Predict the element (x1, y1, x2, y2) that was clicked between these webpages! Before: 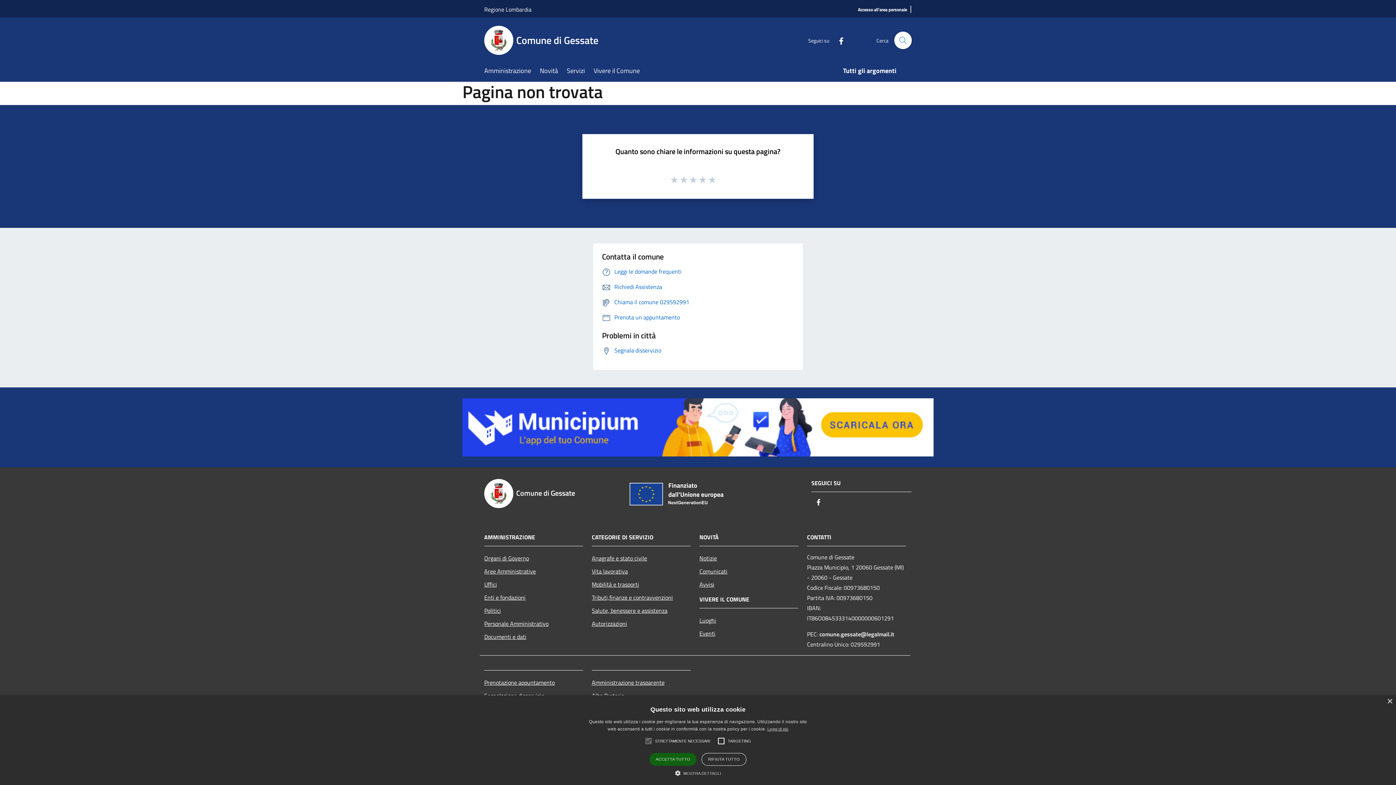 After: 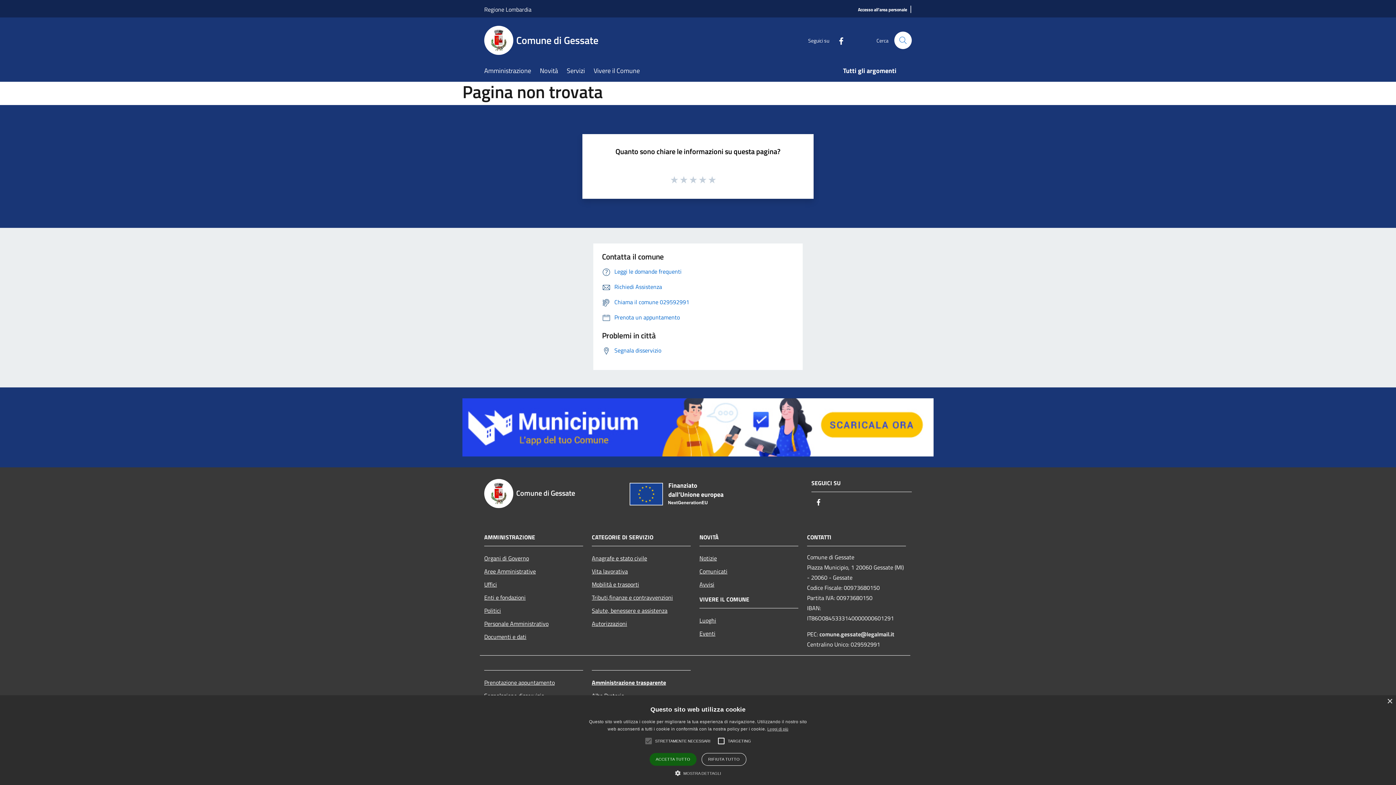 Action: bbox: (592, 676, 690, 689) label: Amministrazione trasparente